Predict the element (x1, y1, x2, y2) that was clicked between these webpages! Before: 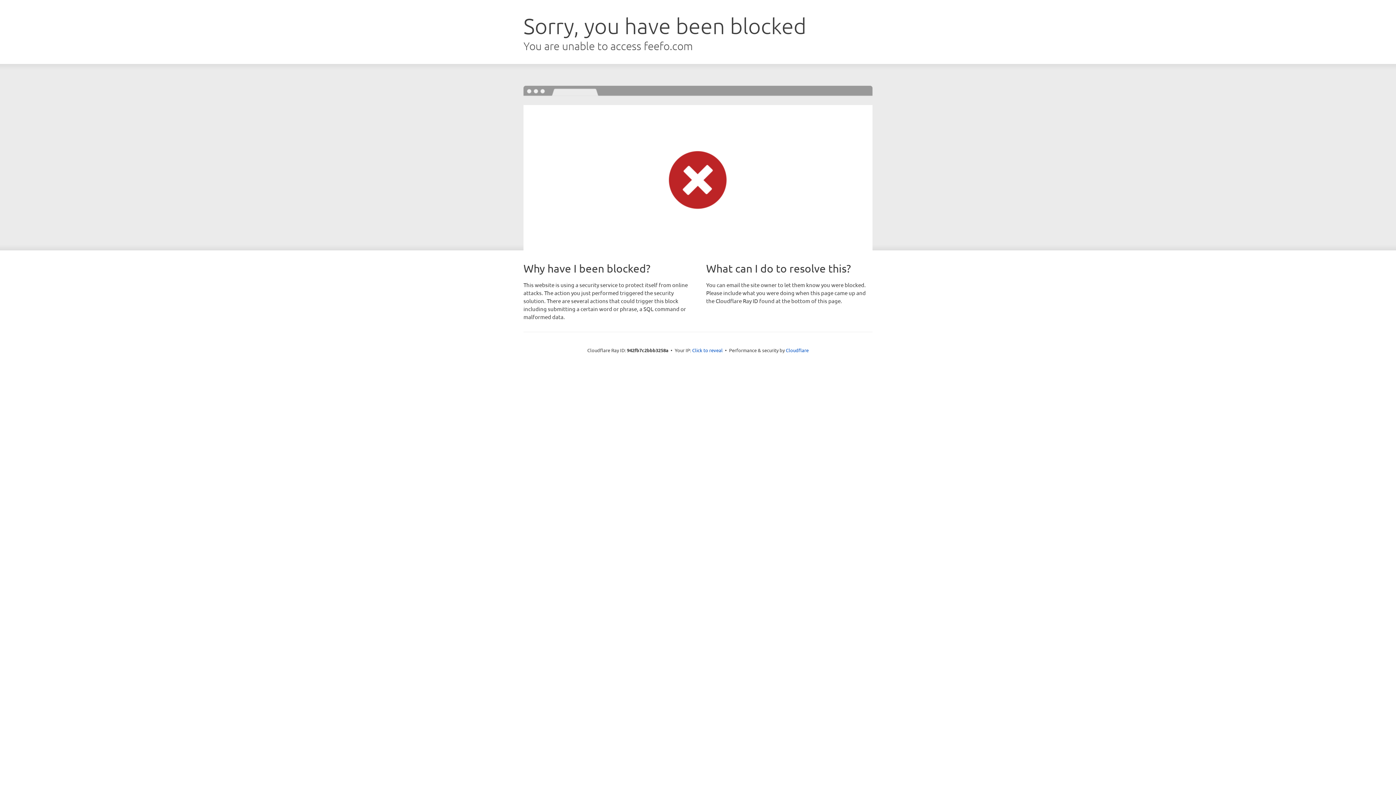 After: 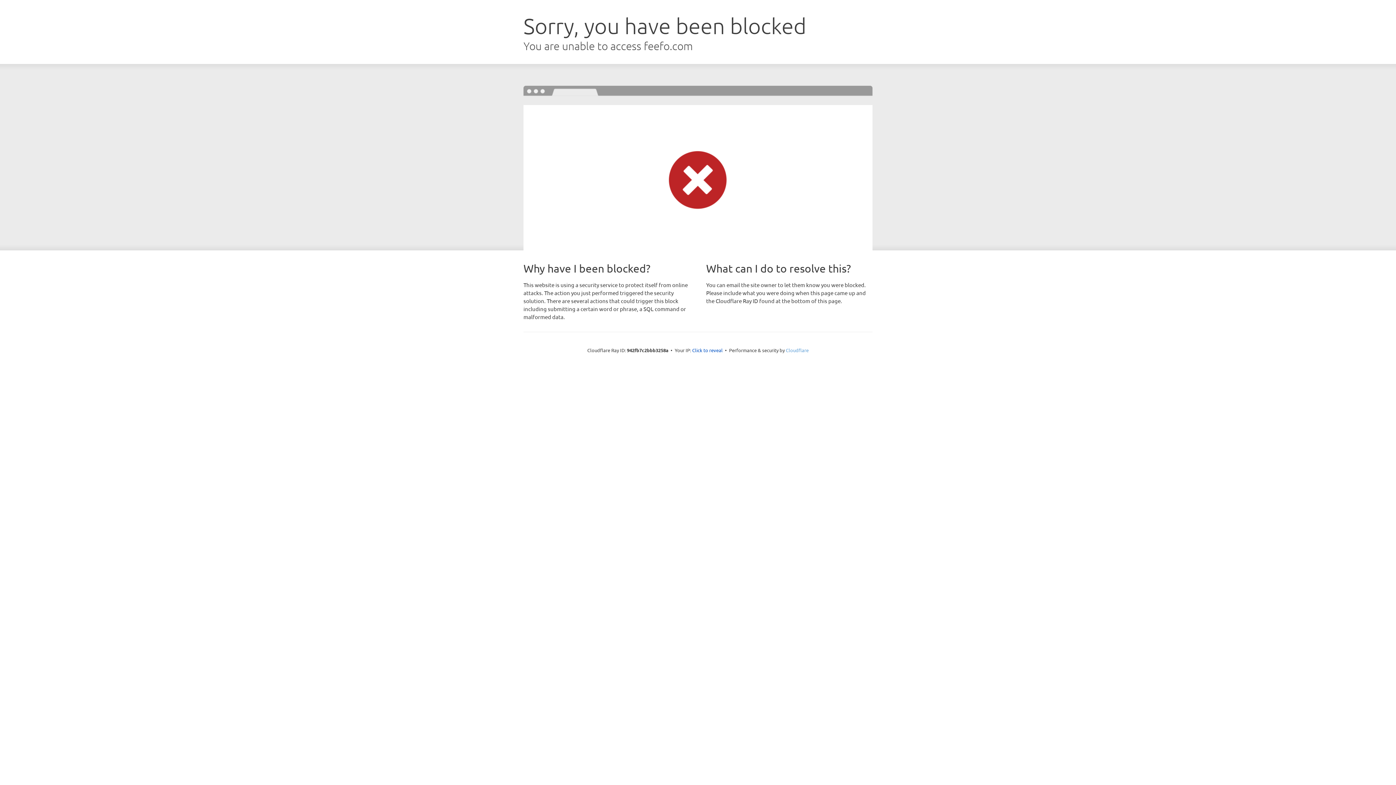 Action: label: Cloudflare bbox: (786, 347, 808, 353)